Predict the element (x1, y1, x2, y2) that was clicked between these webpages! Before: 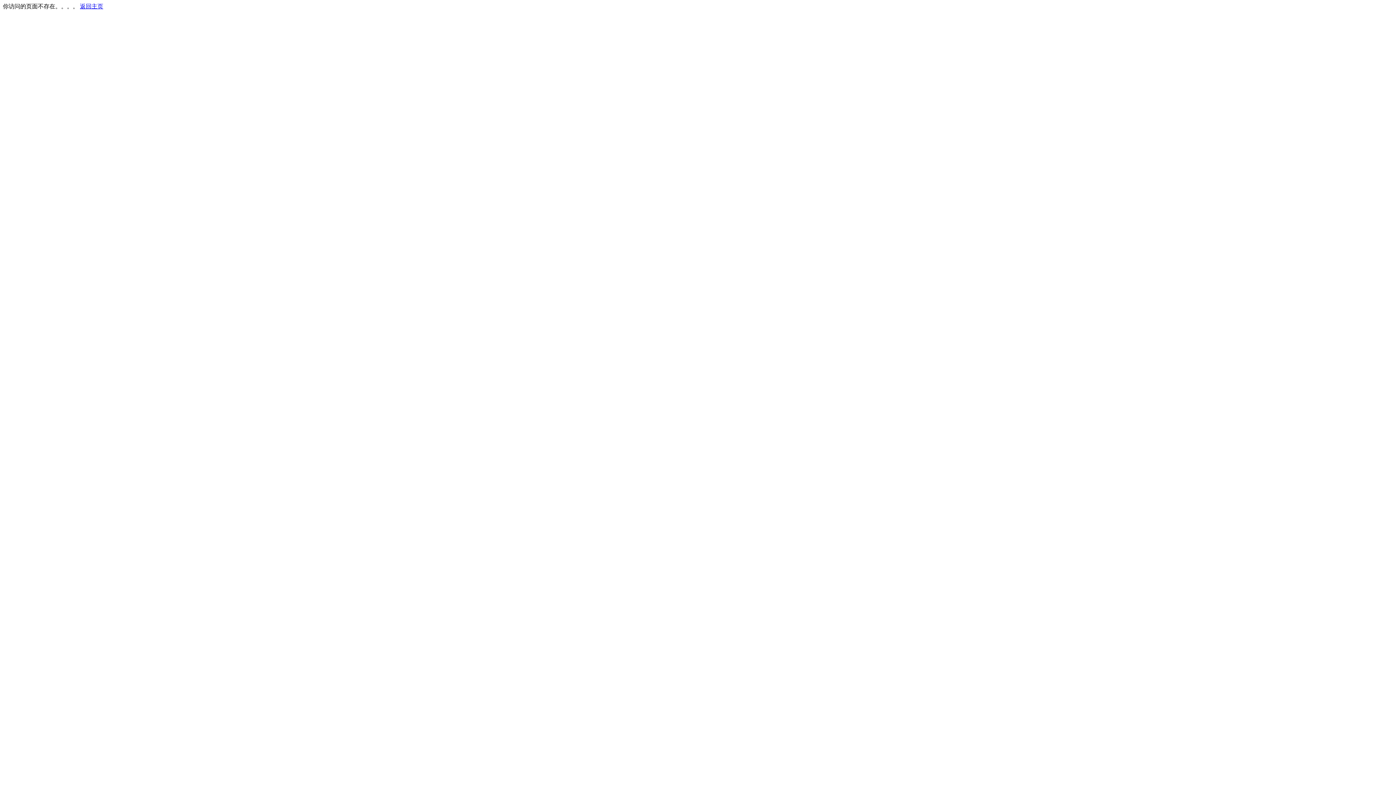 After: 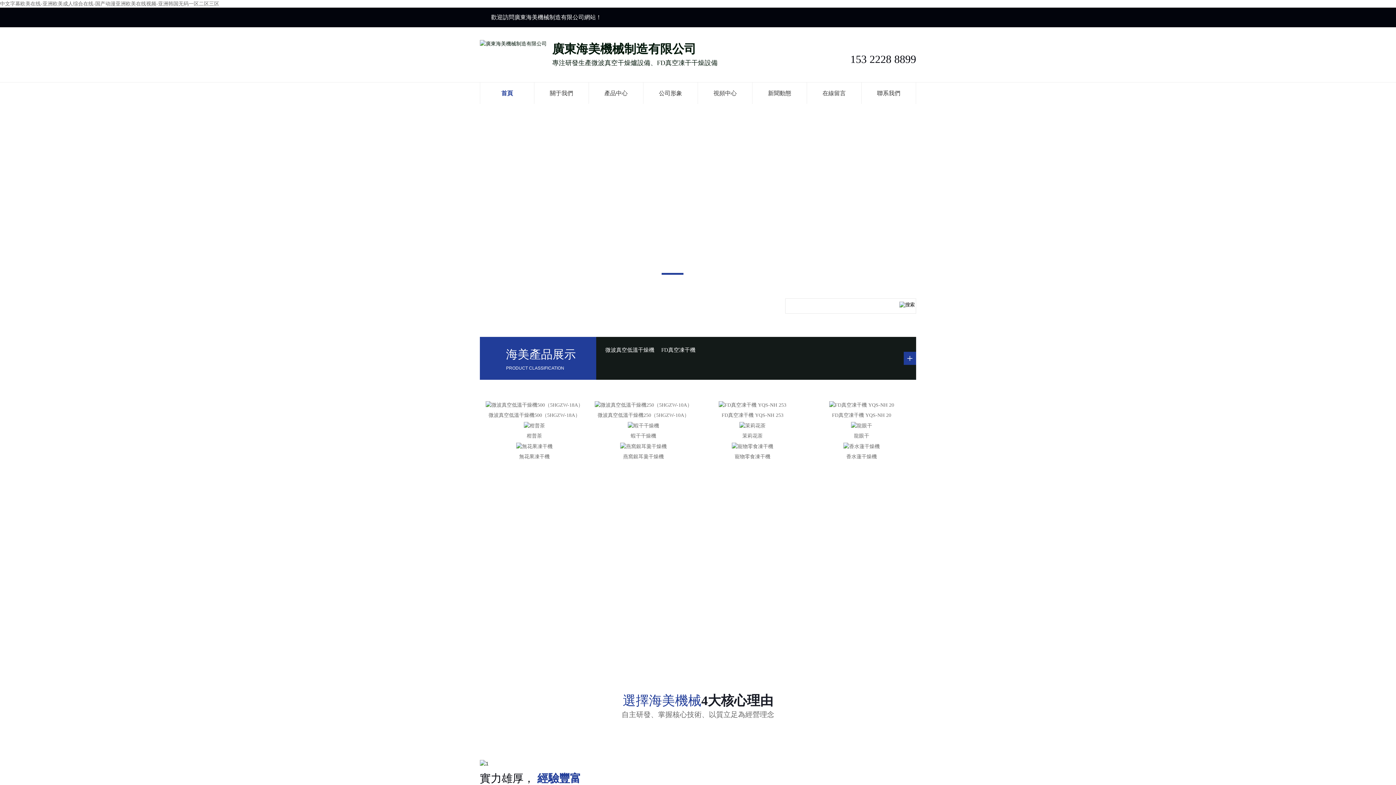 Action: bbox: (80, 3, 103, 9) label: 返回主页